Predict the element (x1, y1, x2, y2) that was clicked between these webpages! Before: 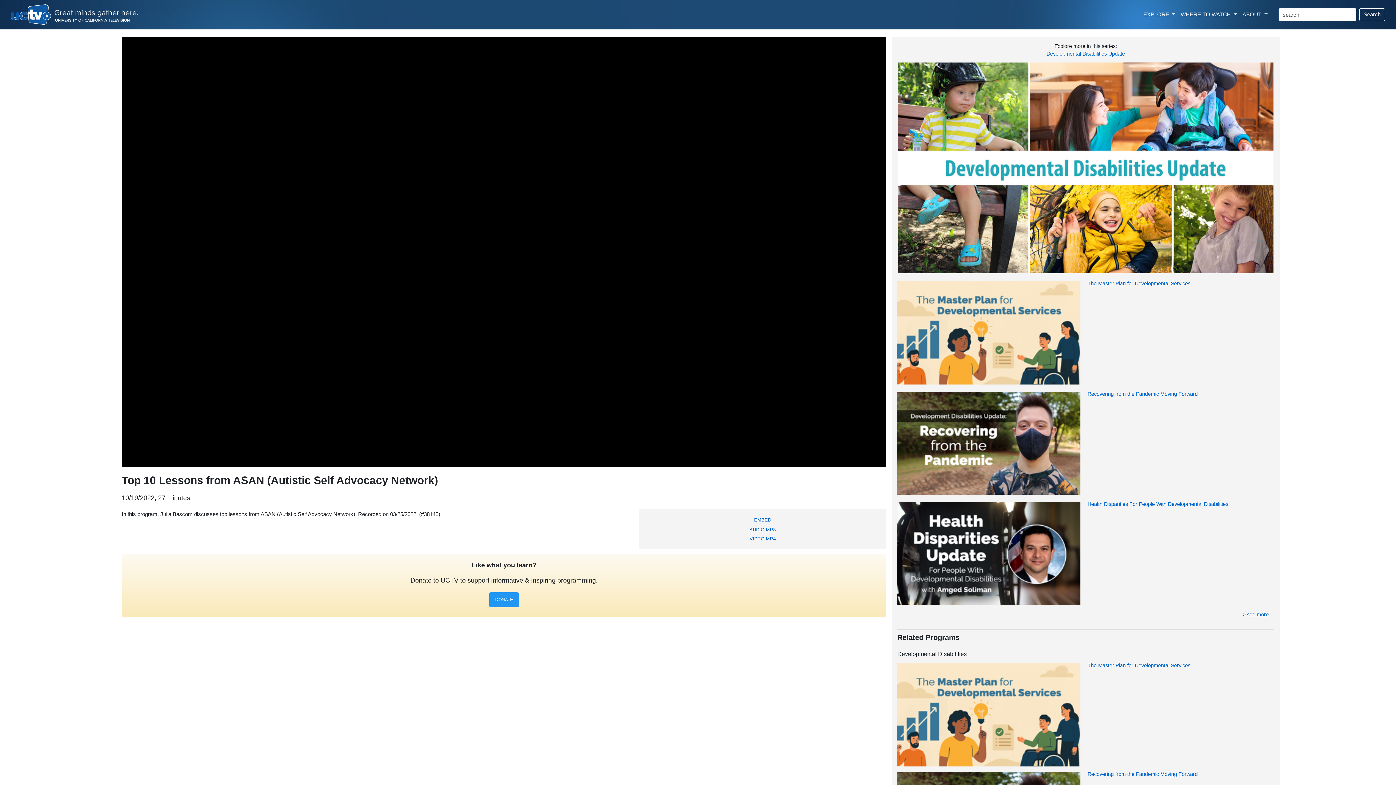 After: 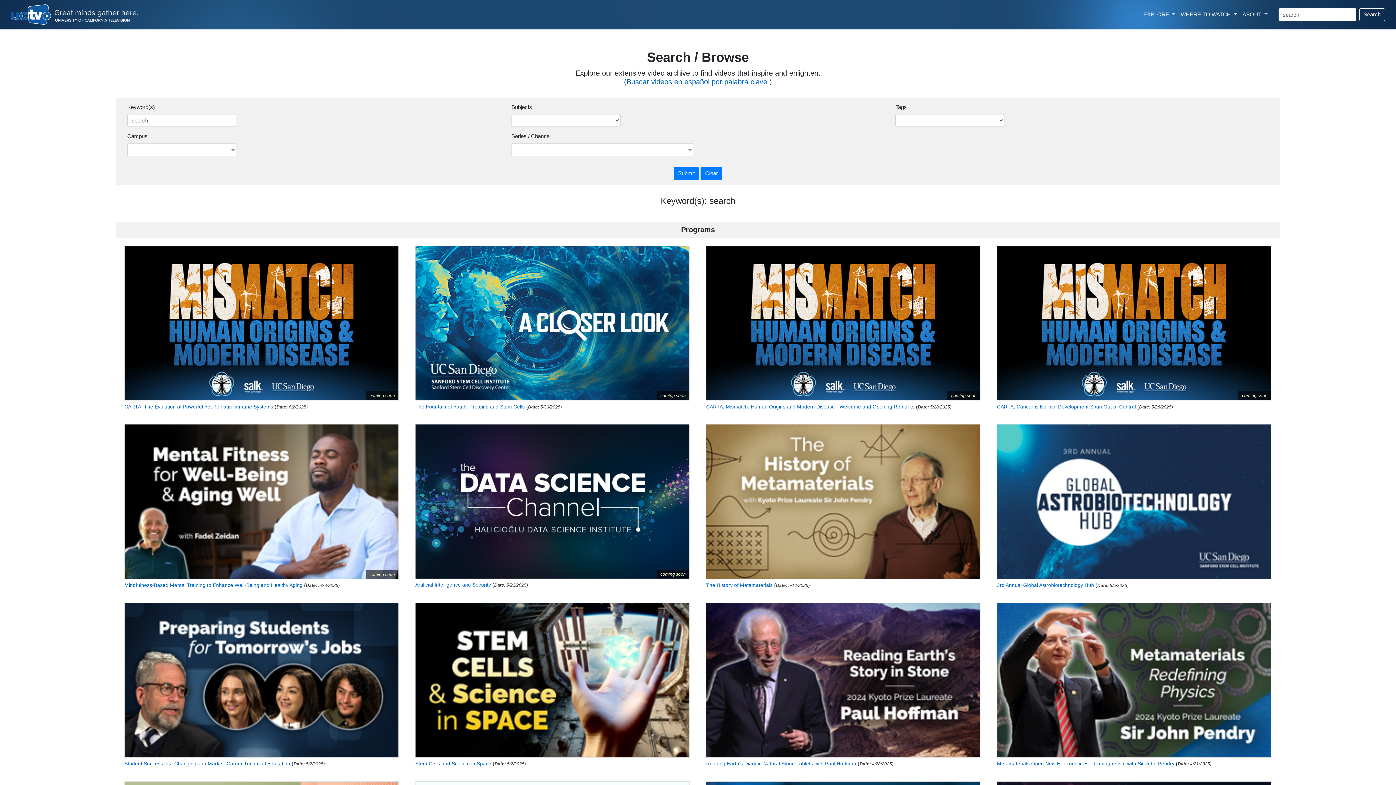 Action: label: Search bbox: (1359, 8, 1385, 21)